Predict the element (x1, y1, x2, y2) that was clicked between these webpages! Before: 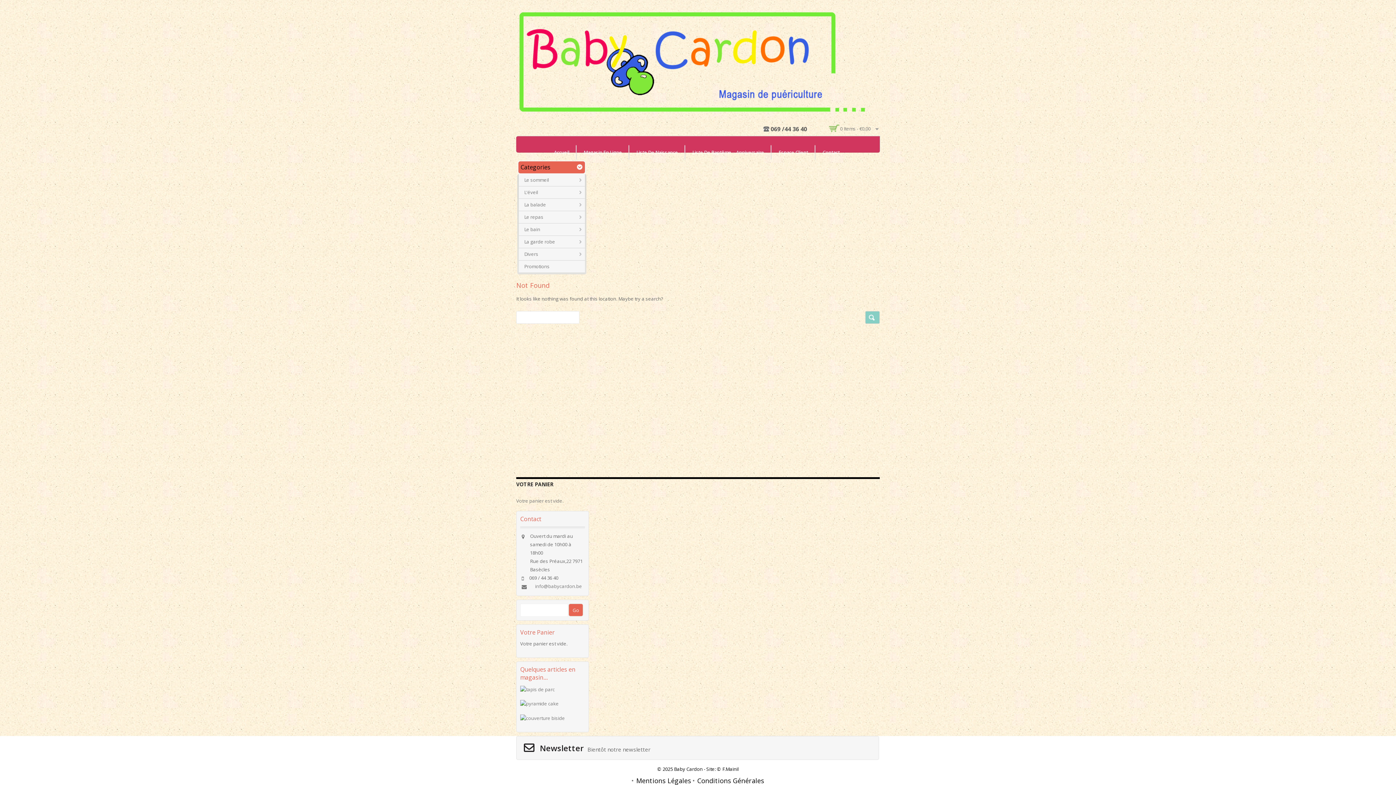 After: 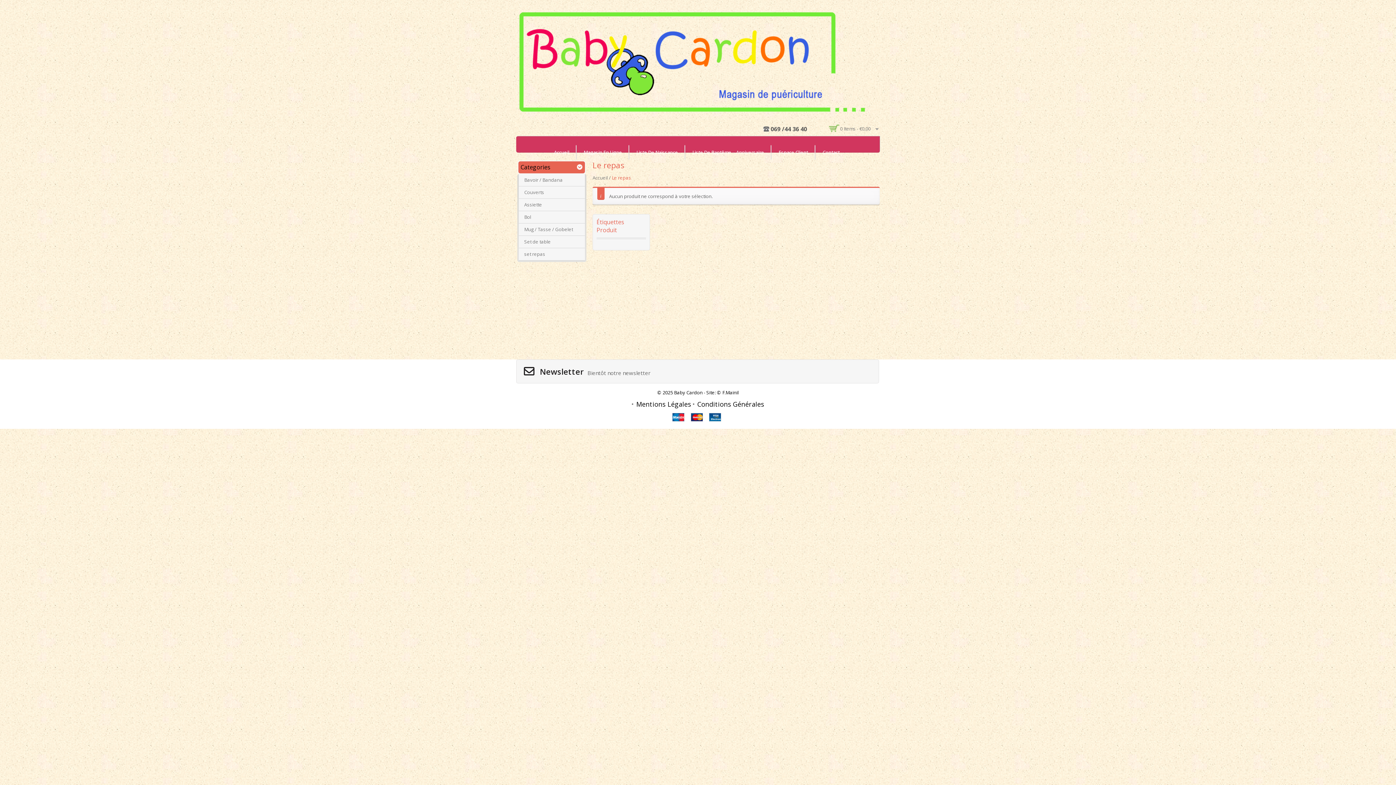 Action: bbox: (518, 213, 543, 220) label: Le repas